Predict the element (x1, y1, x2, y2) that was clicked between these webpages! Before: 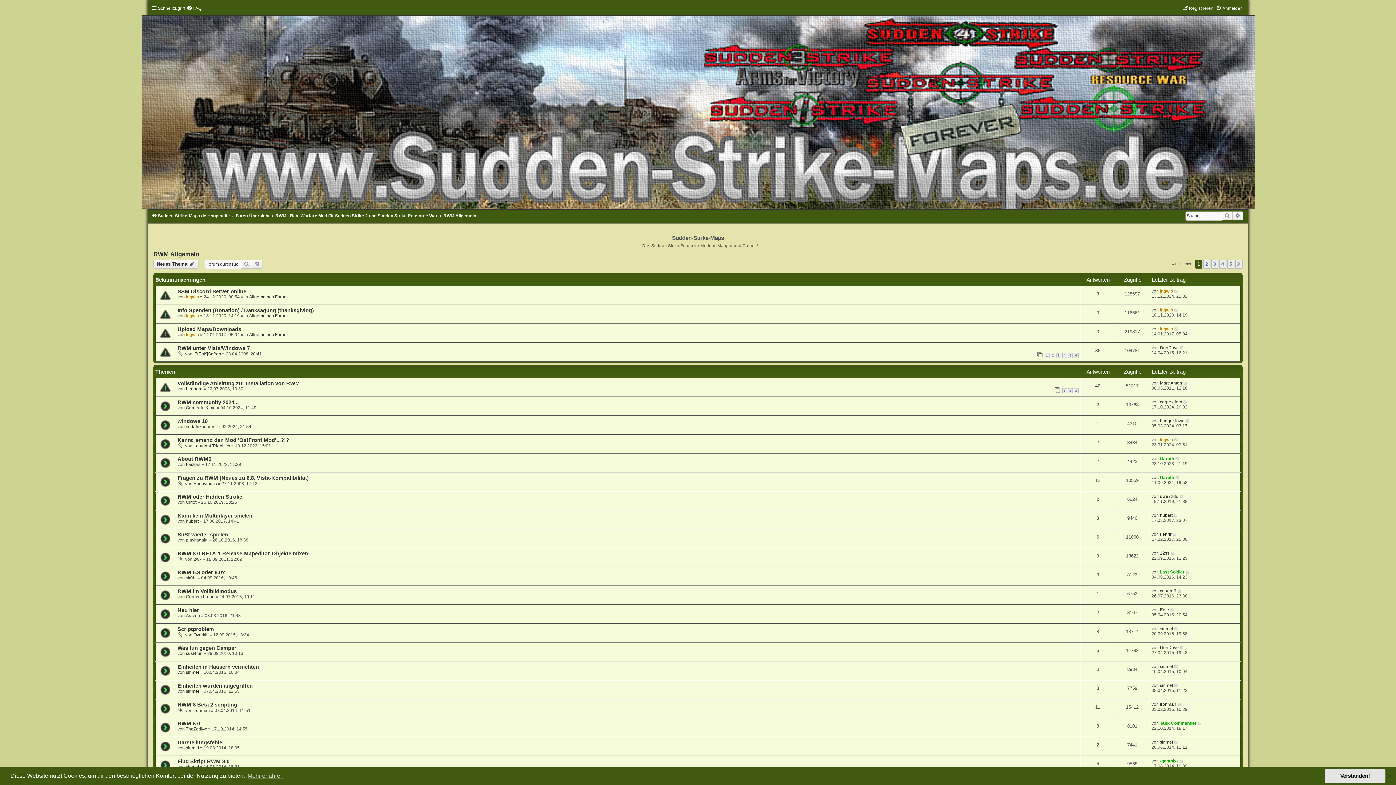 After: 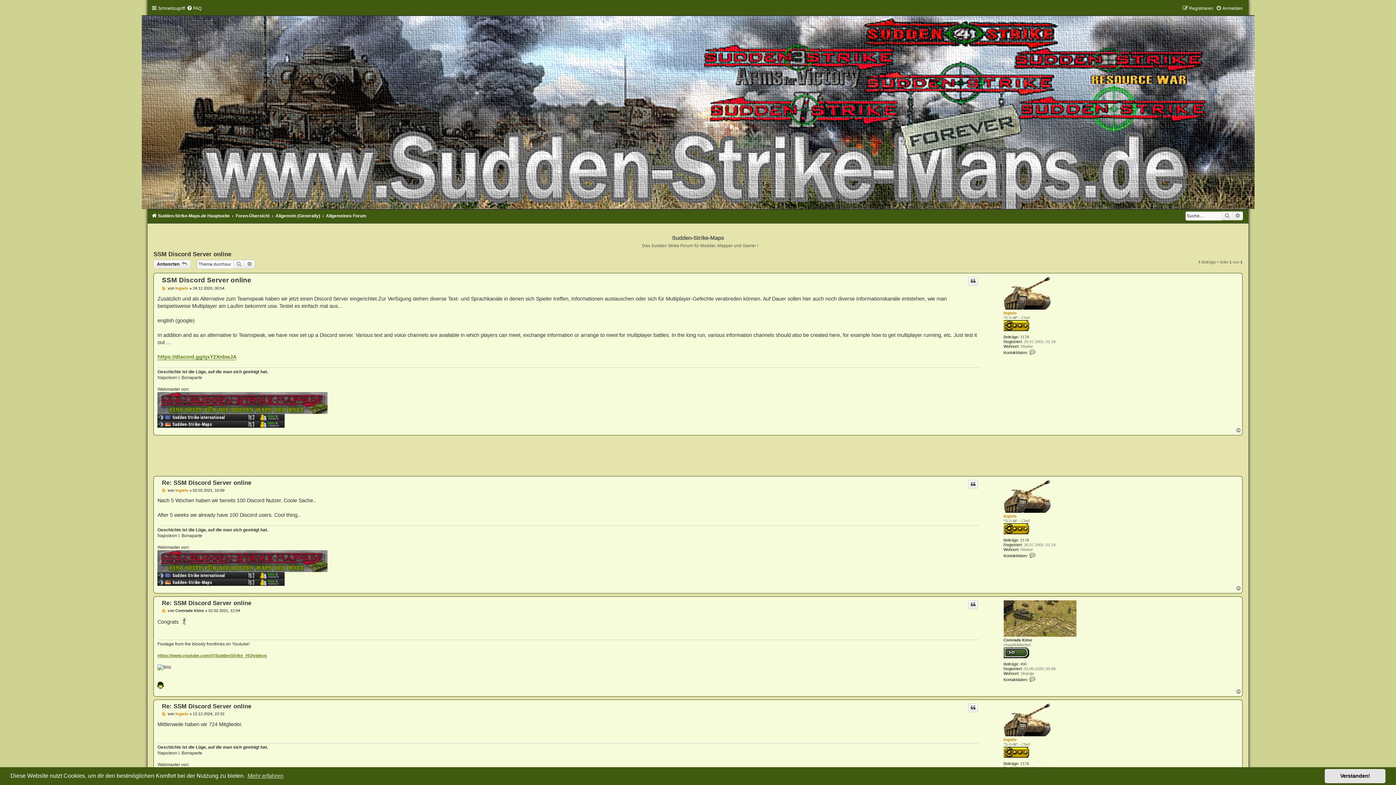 Action: bbox: (177, 288, 246, 294) label: SSM Discord Server online